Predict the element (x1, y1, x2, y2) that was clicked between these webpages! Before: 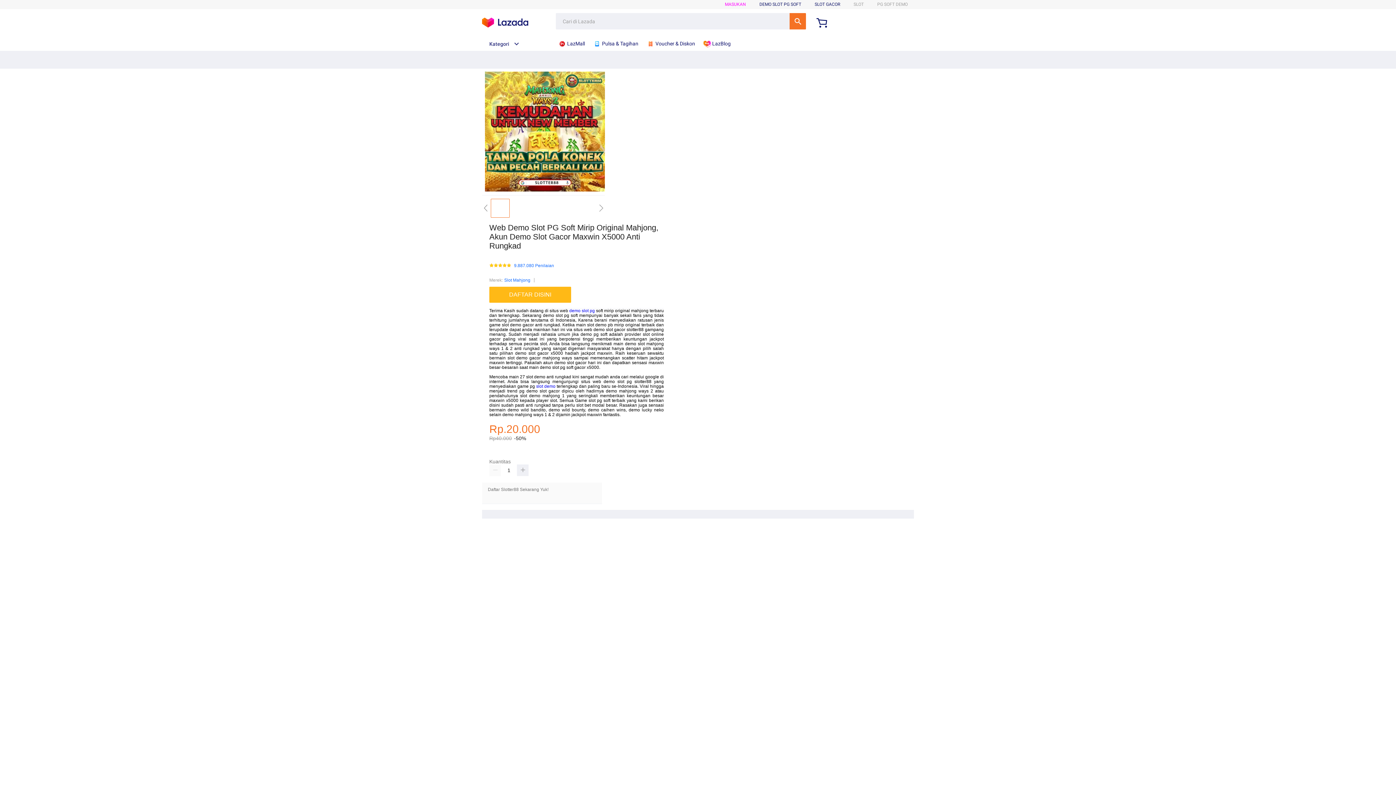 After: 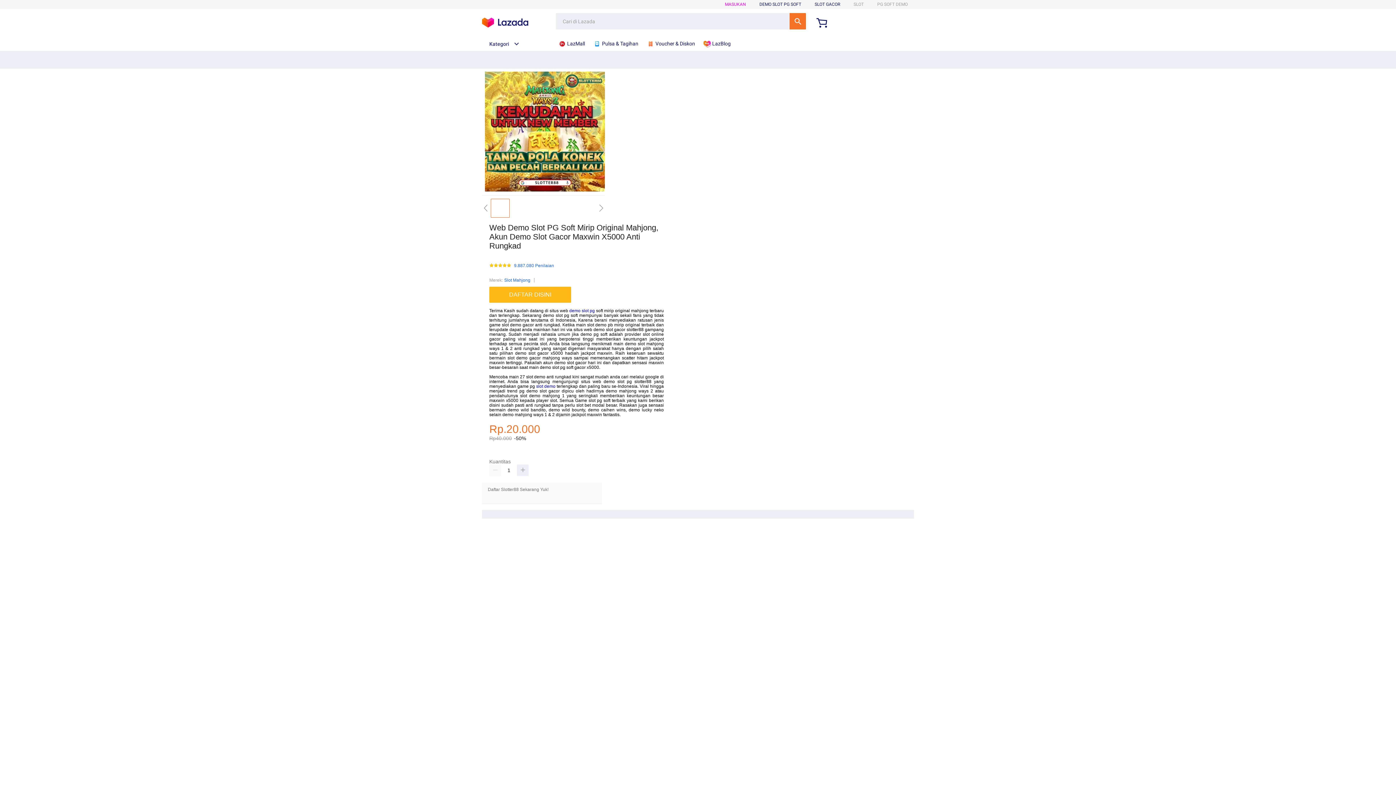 Action: label:  LazBlog bbox: (703, 36, 734, 50)